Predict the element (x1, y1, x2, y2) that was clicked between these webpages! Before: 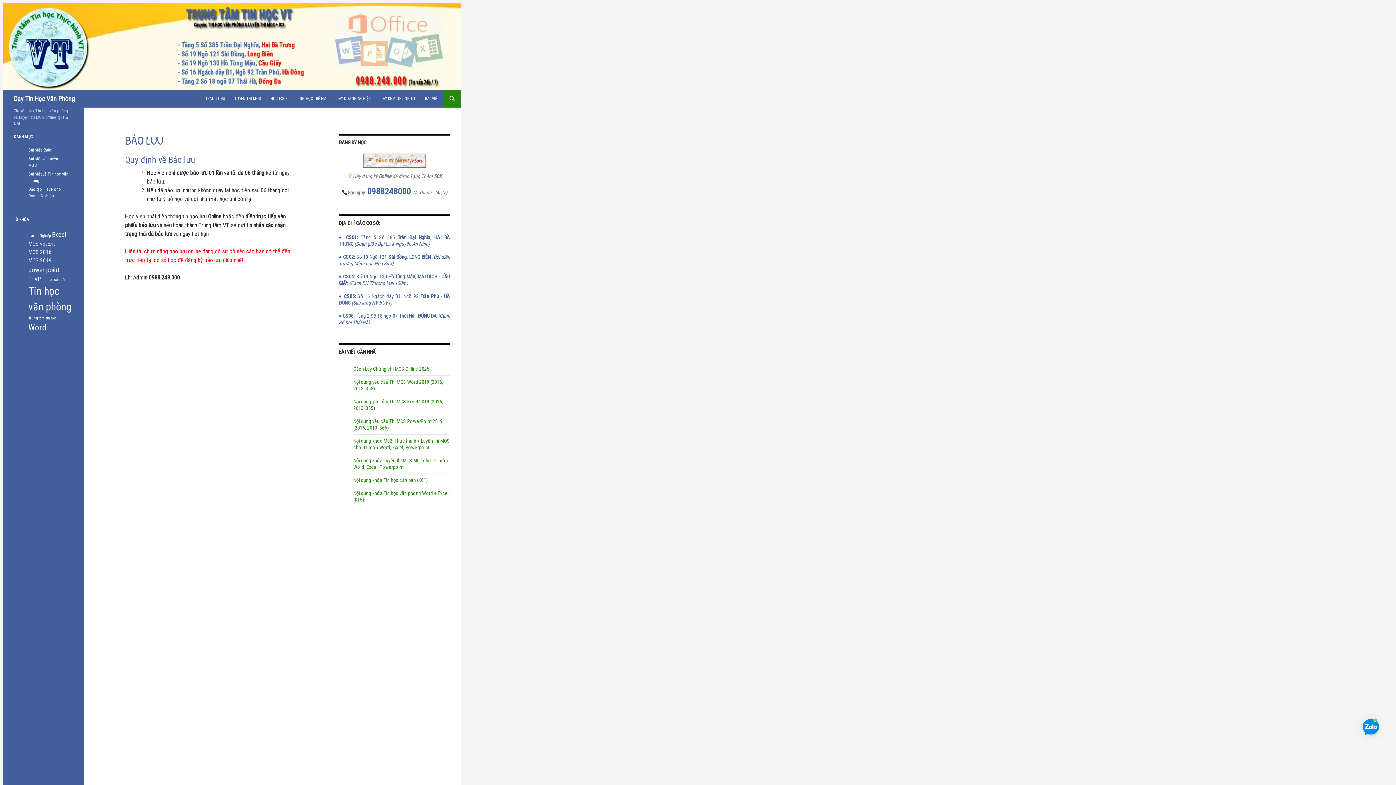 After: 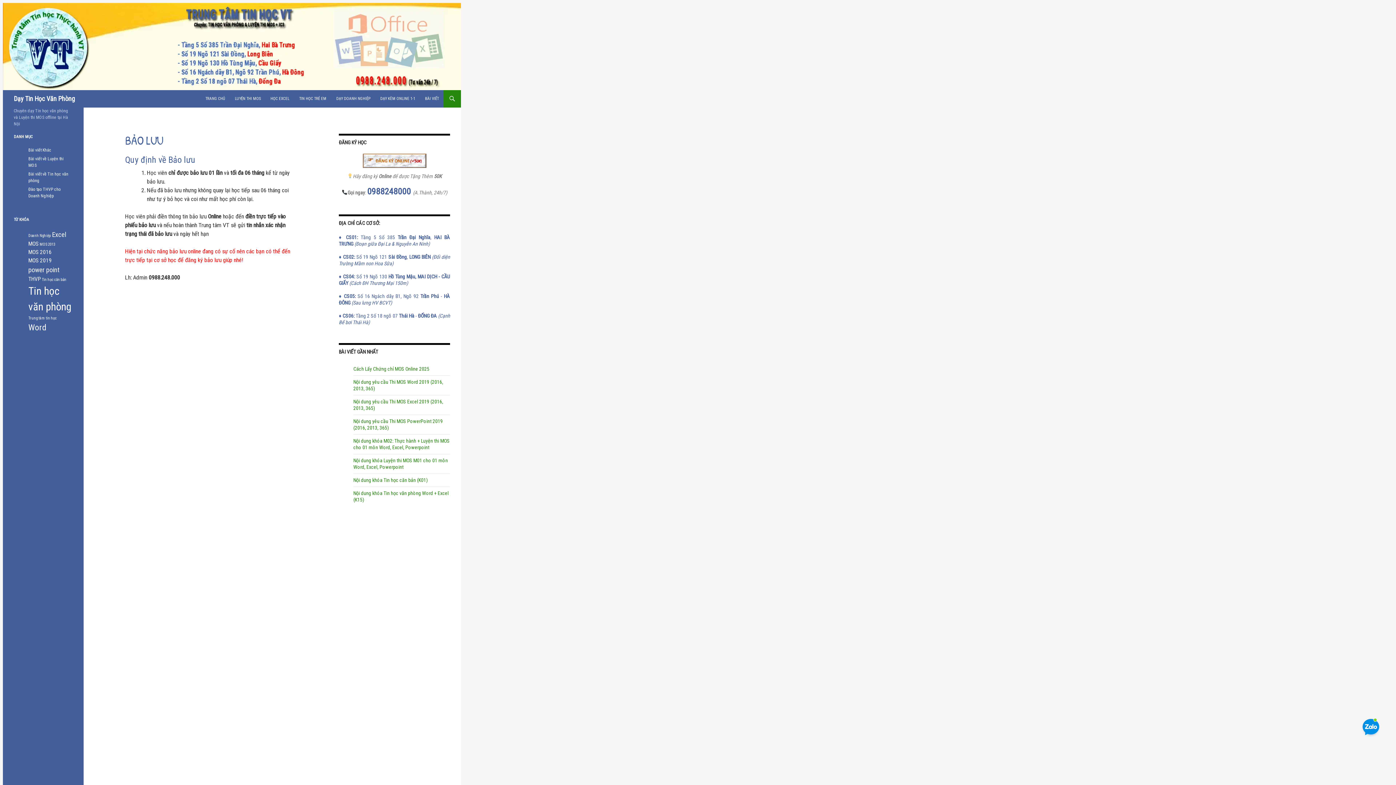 Action: bbox: (1360, 717, 1381, 738)